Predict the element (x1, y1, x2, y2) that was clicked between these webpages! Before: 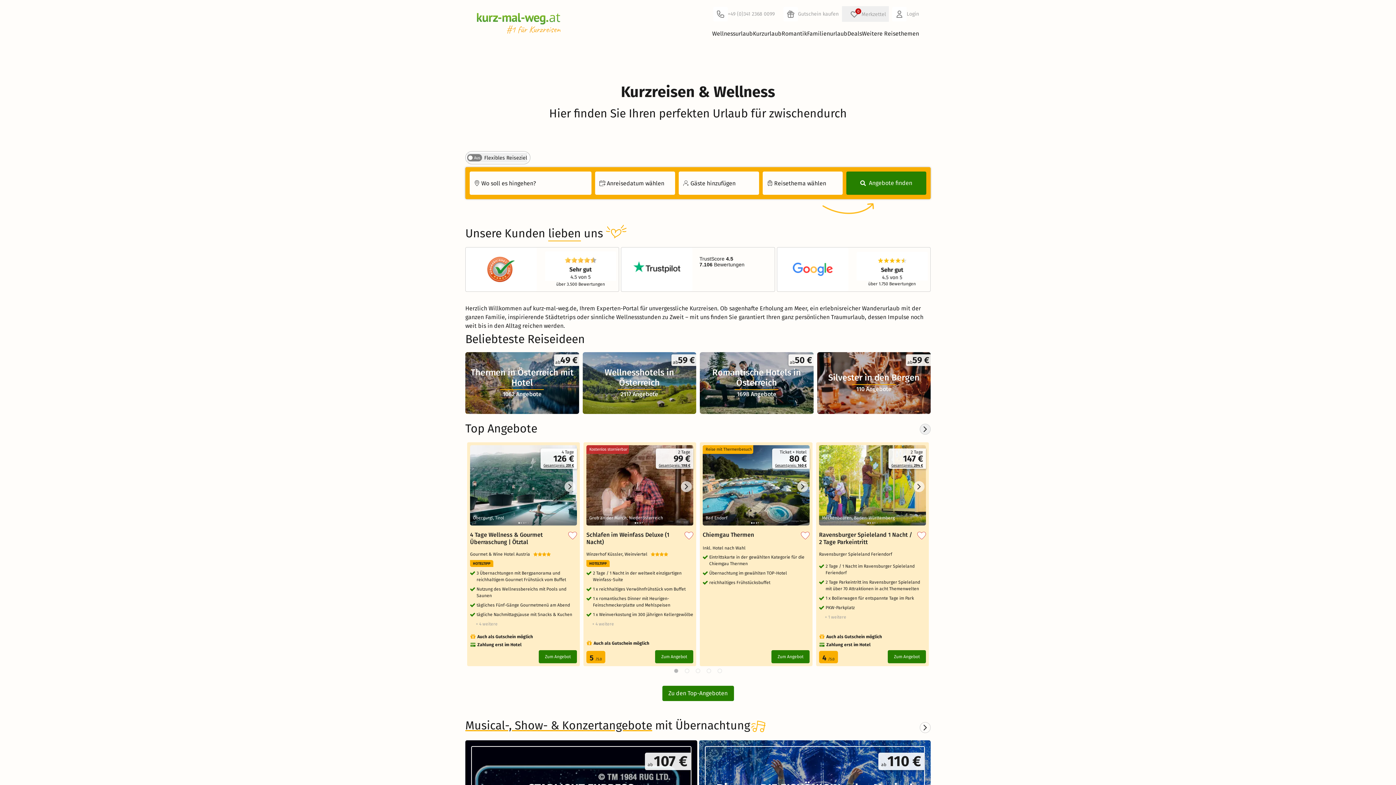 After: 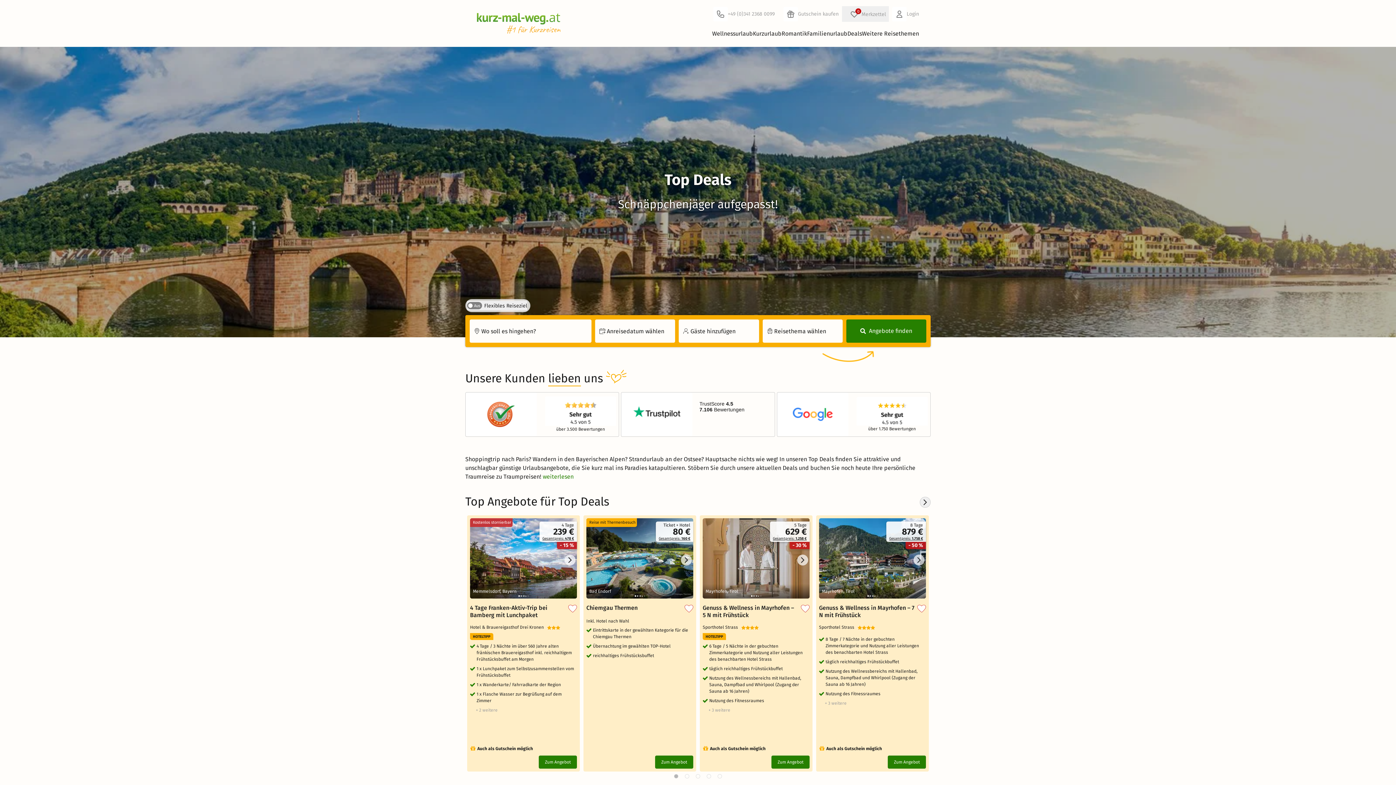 Action: bbox: (847, 29, 862, 41) label: Deals